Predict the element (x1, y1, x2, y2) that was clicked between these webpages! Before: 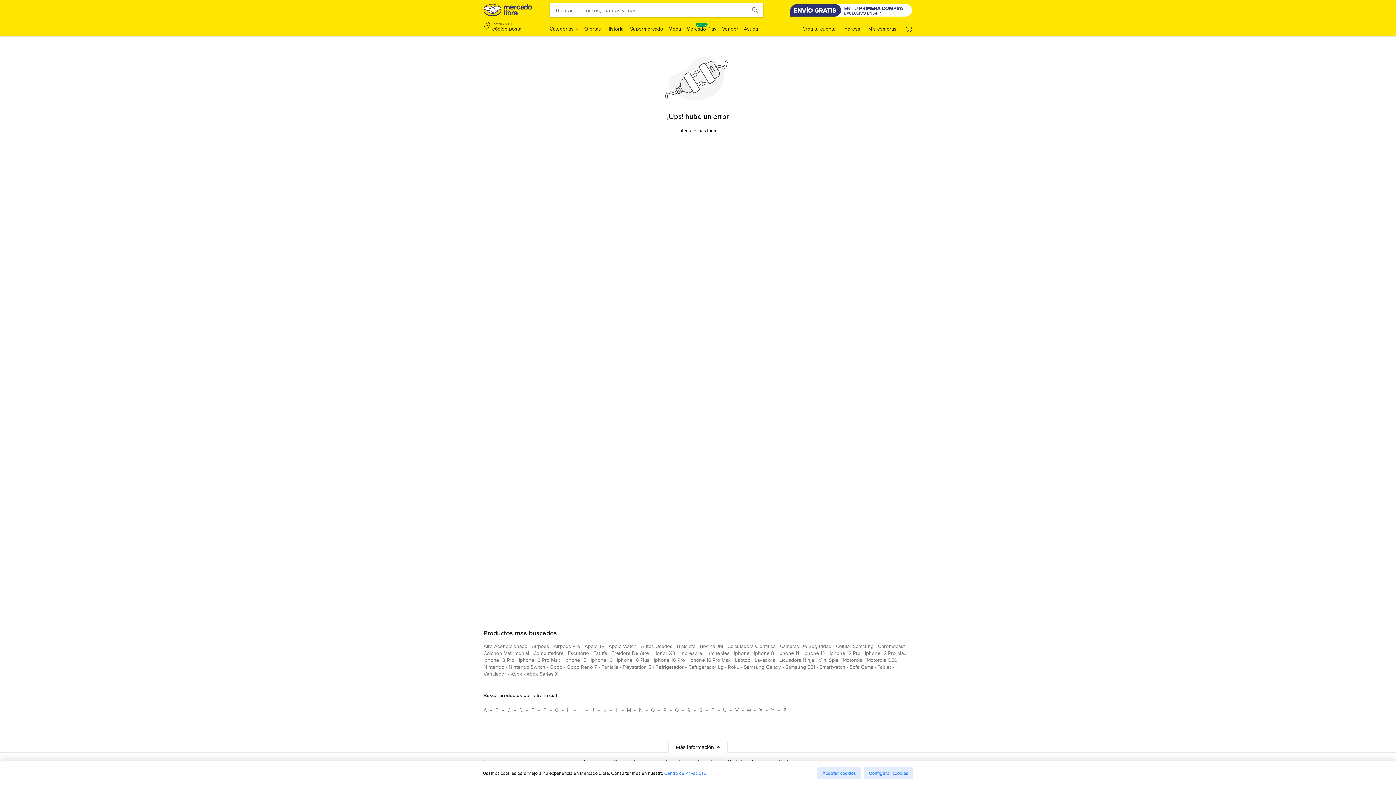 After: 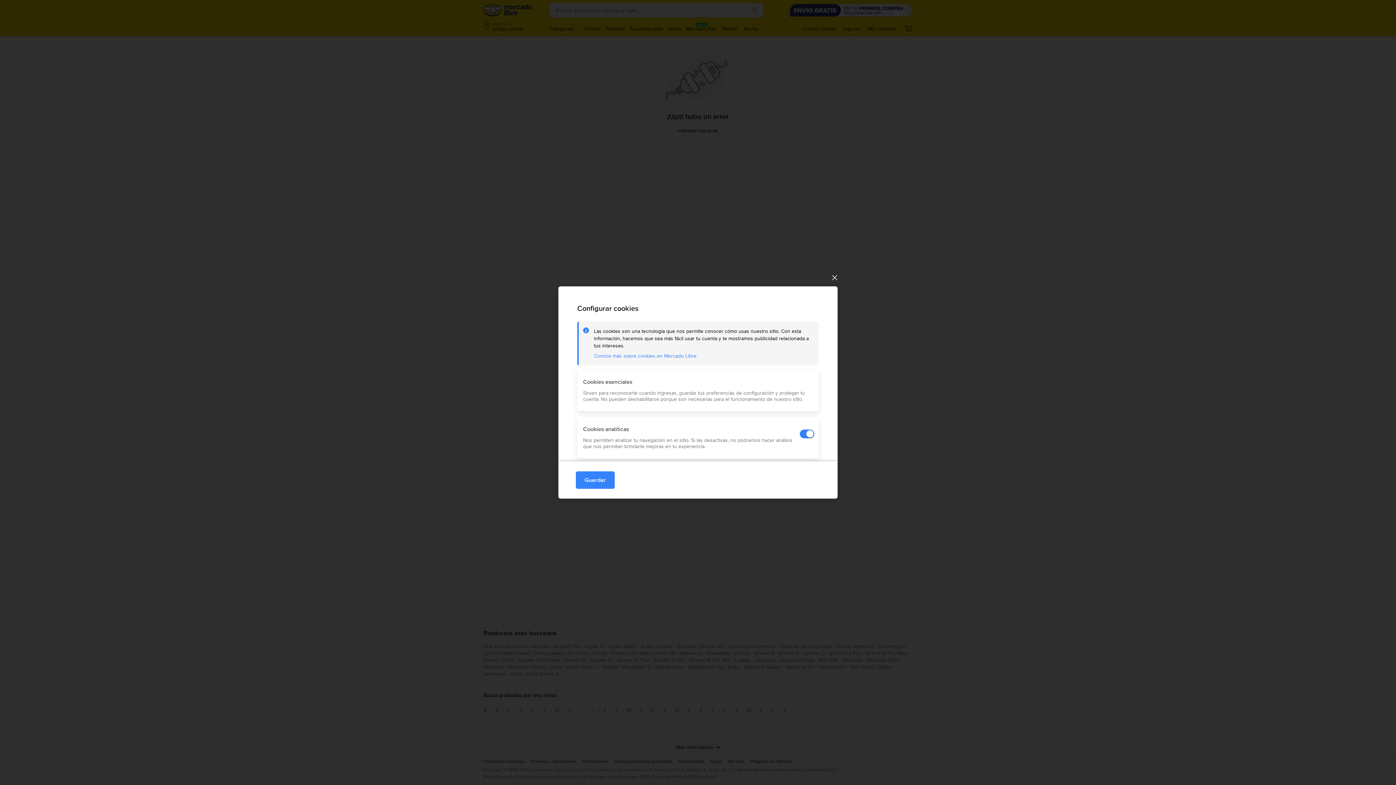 Action: label: Configurar cookies bbox: (864, 767, 913, 779)